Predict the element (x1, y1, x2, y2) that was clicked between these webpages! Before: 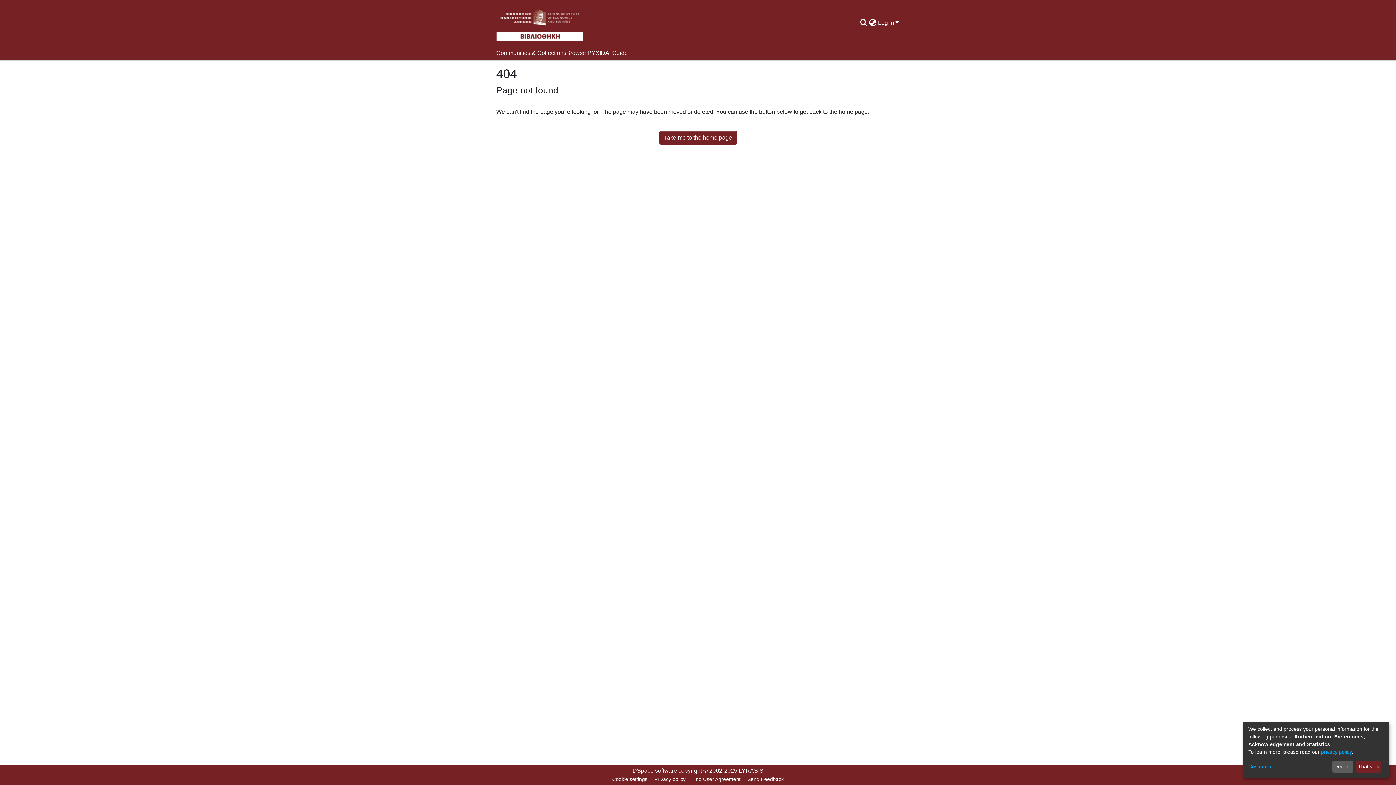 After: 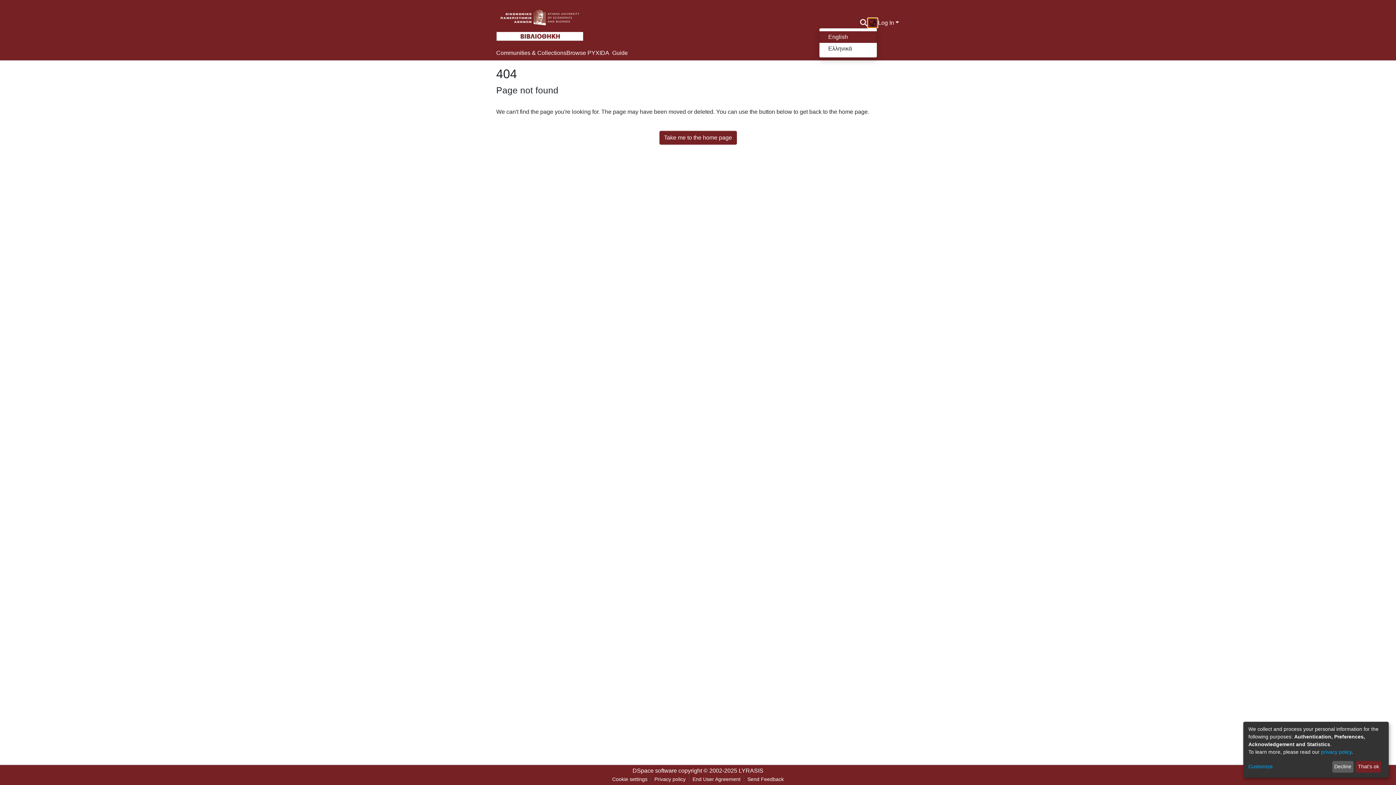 Action: bbox: (890, 5, 900, 14) label: Language switch